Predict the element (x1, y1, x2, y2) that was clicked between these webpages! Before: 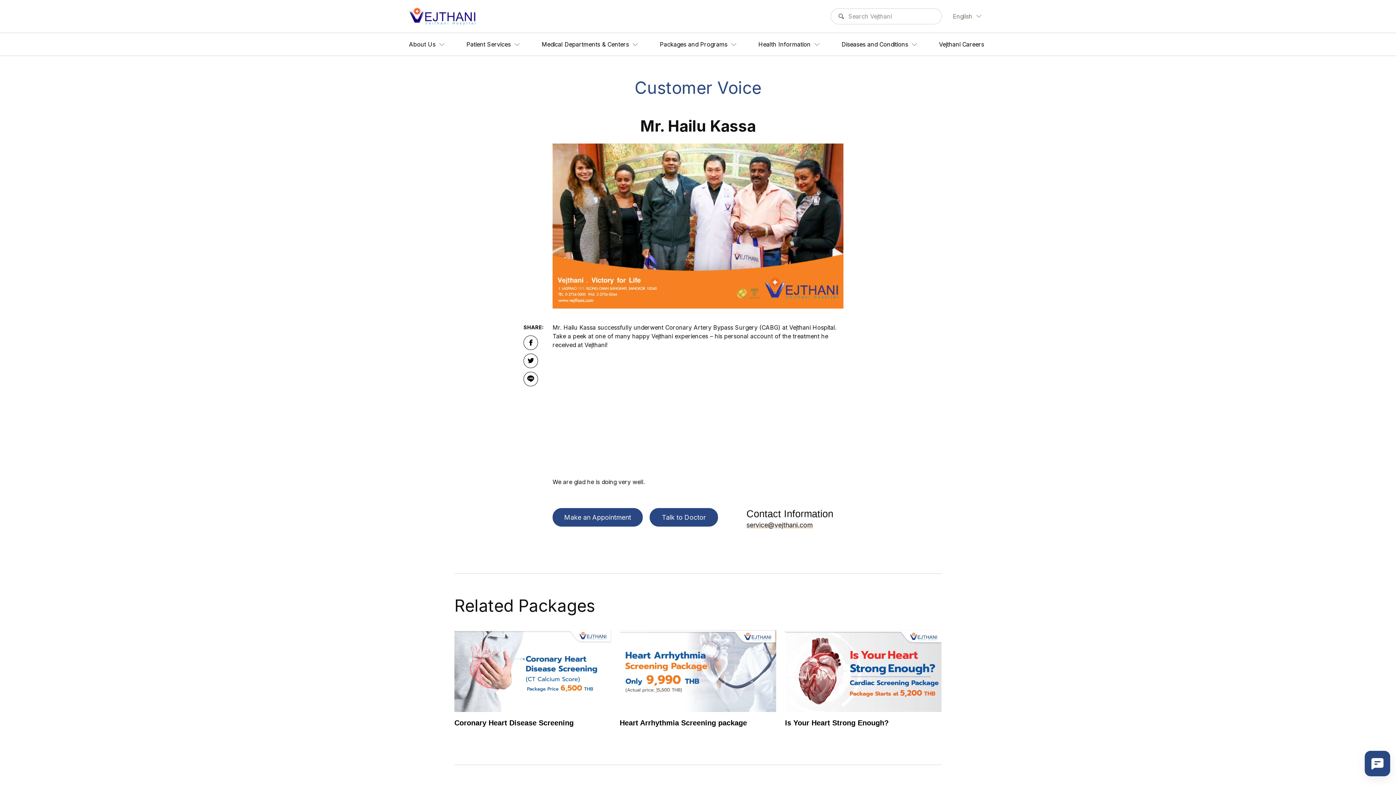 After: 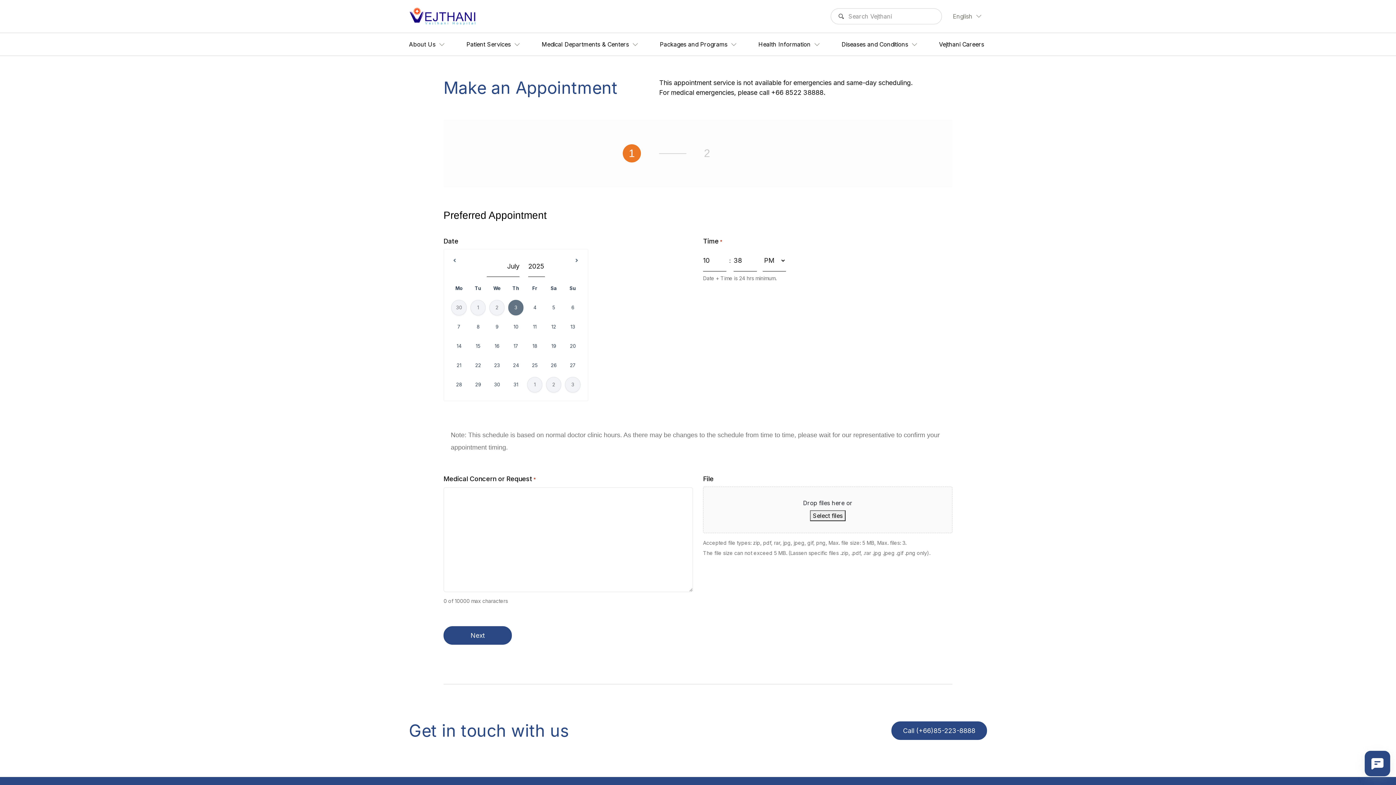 Action: label: Make an Appointment bbox: (552, 508, 642, 526)